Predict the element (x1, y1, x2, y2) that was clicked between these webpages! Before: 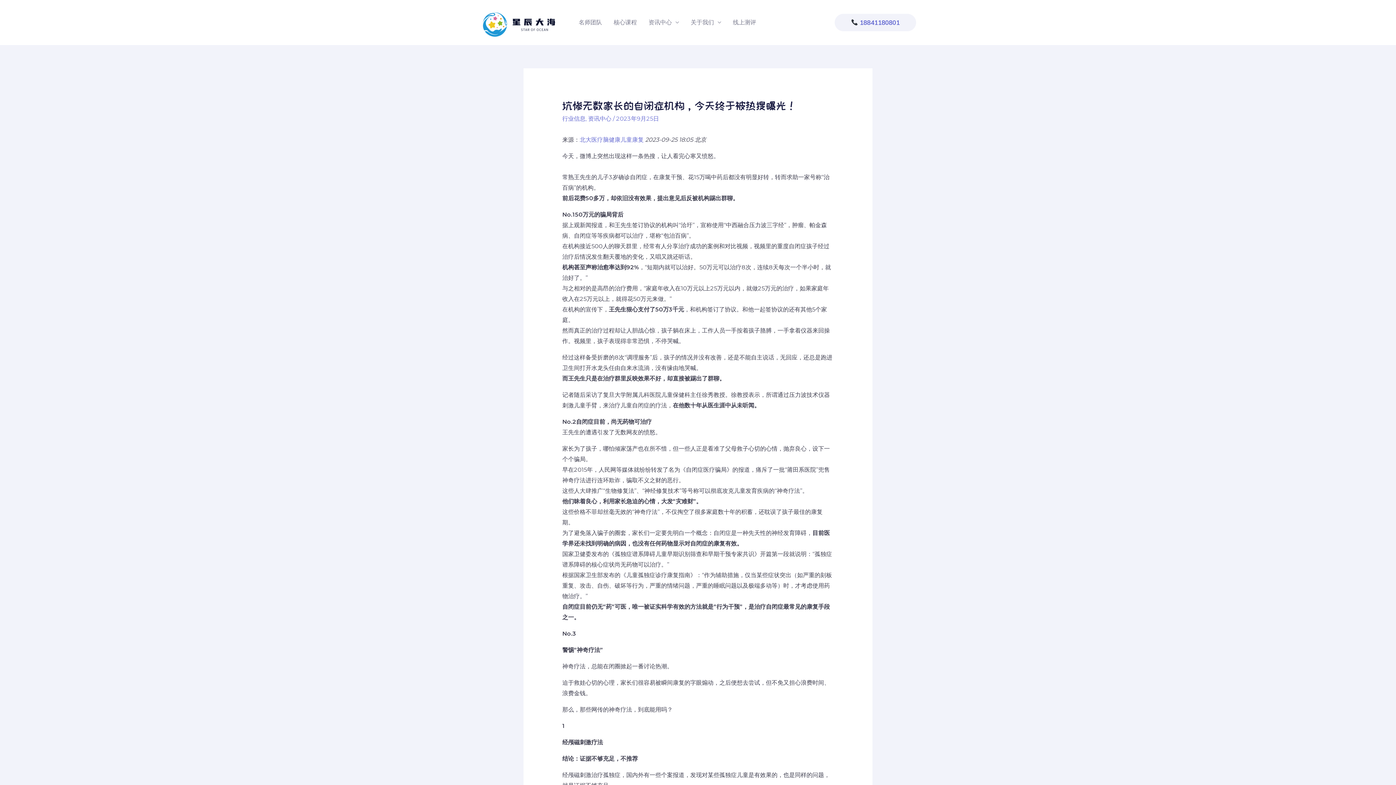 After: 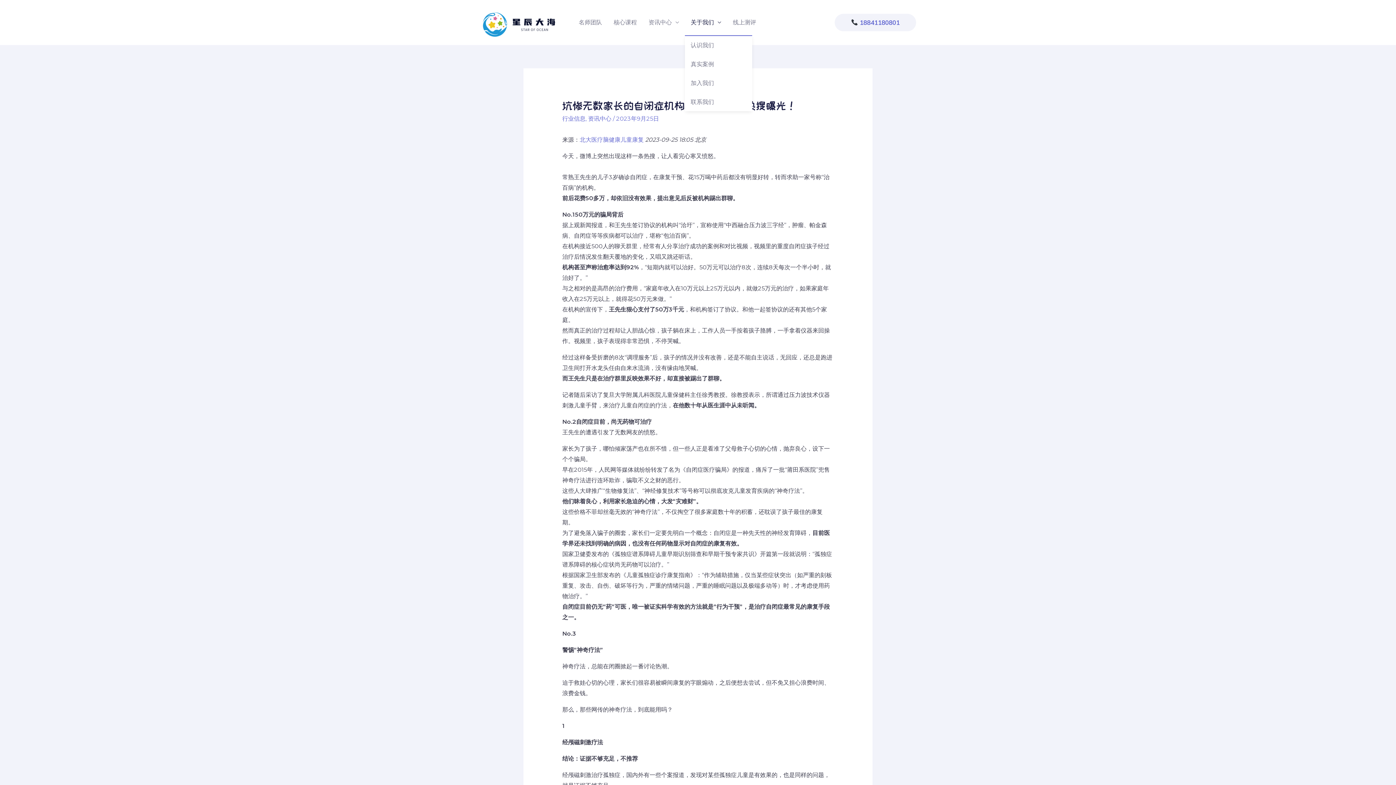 Action: label: 关于我们 bbox: (685, 9, 727, 35)